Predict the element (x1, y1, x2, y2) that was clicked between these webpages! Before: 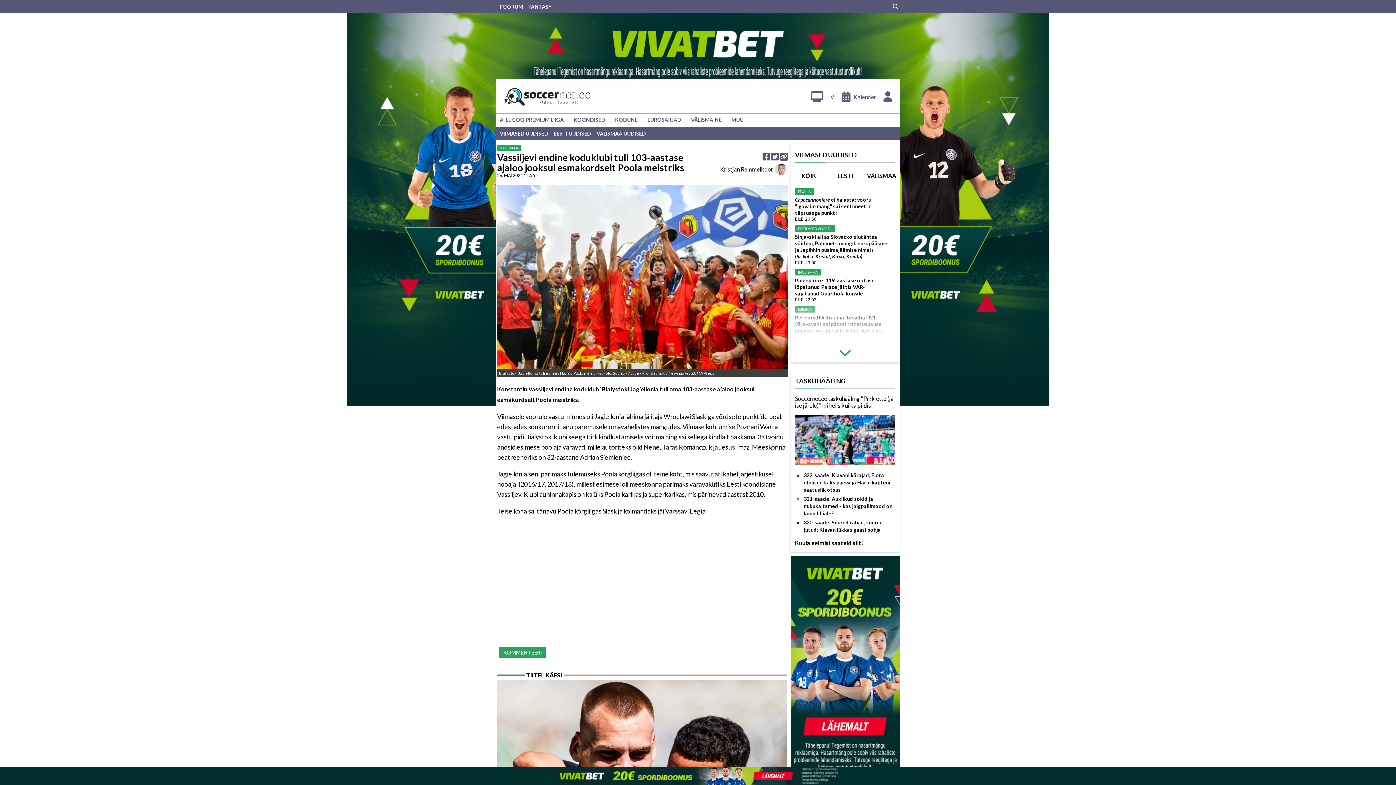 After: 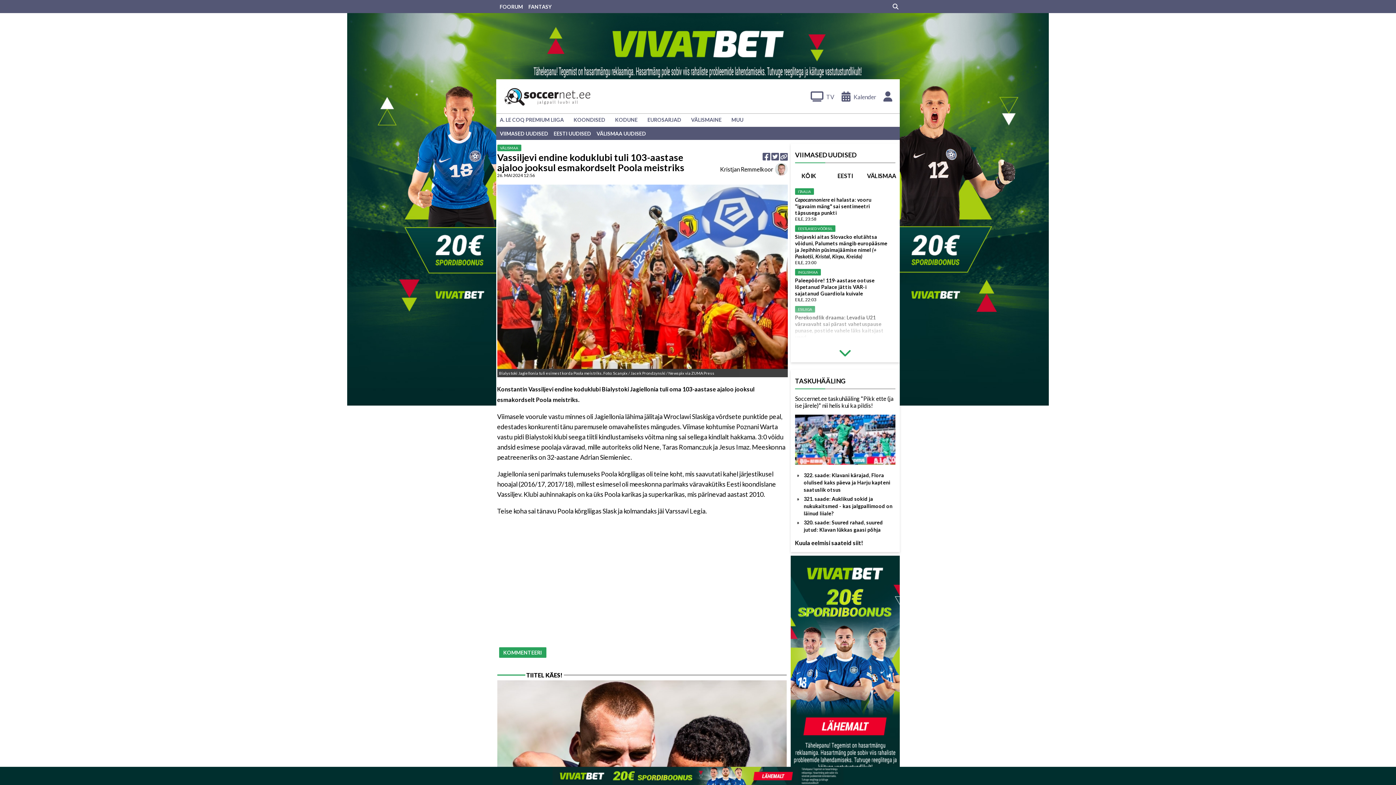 Action: label: 322. saade: Klavani kärajad, Flora olulised kaks päeva ja Harju kapteni saatuslik otsus bbox: (803, 472, 890, 493)